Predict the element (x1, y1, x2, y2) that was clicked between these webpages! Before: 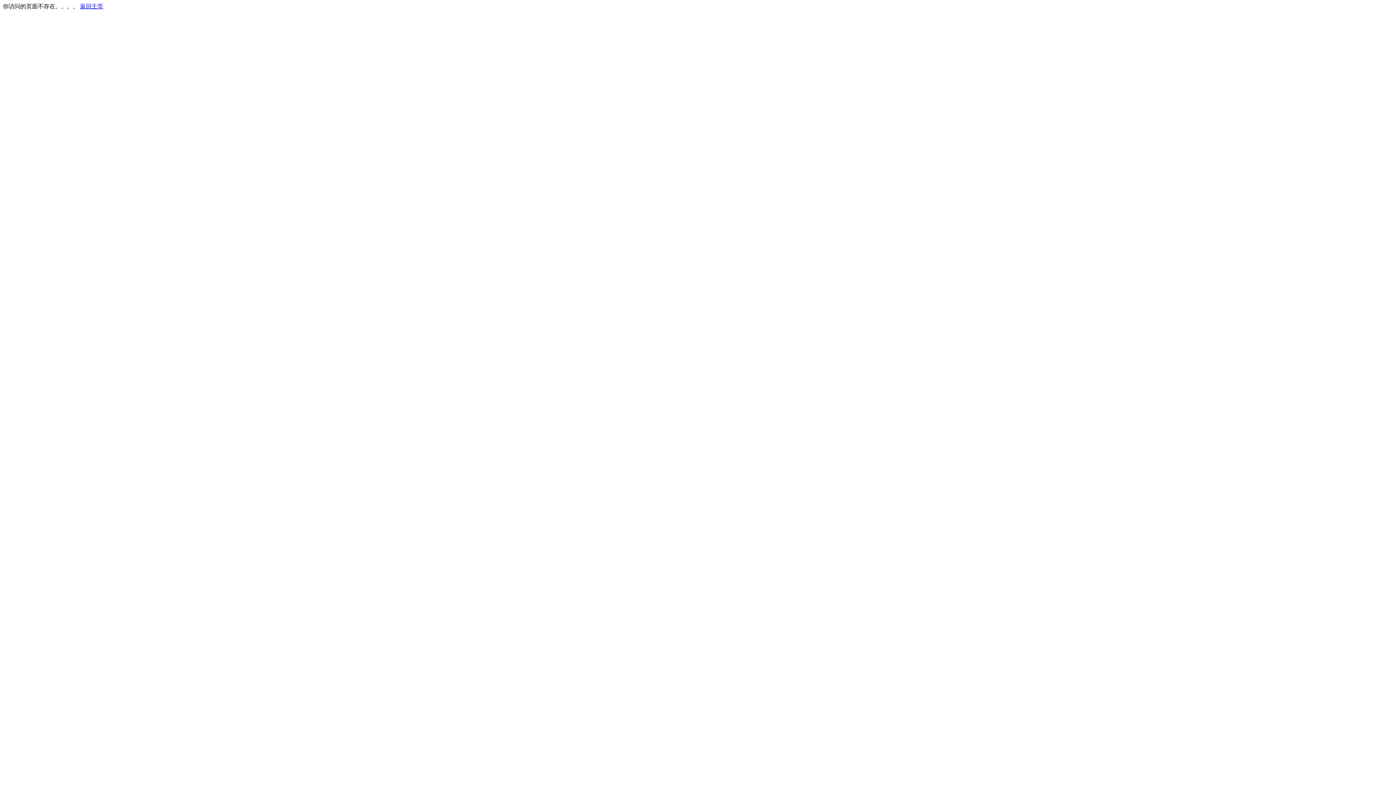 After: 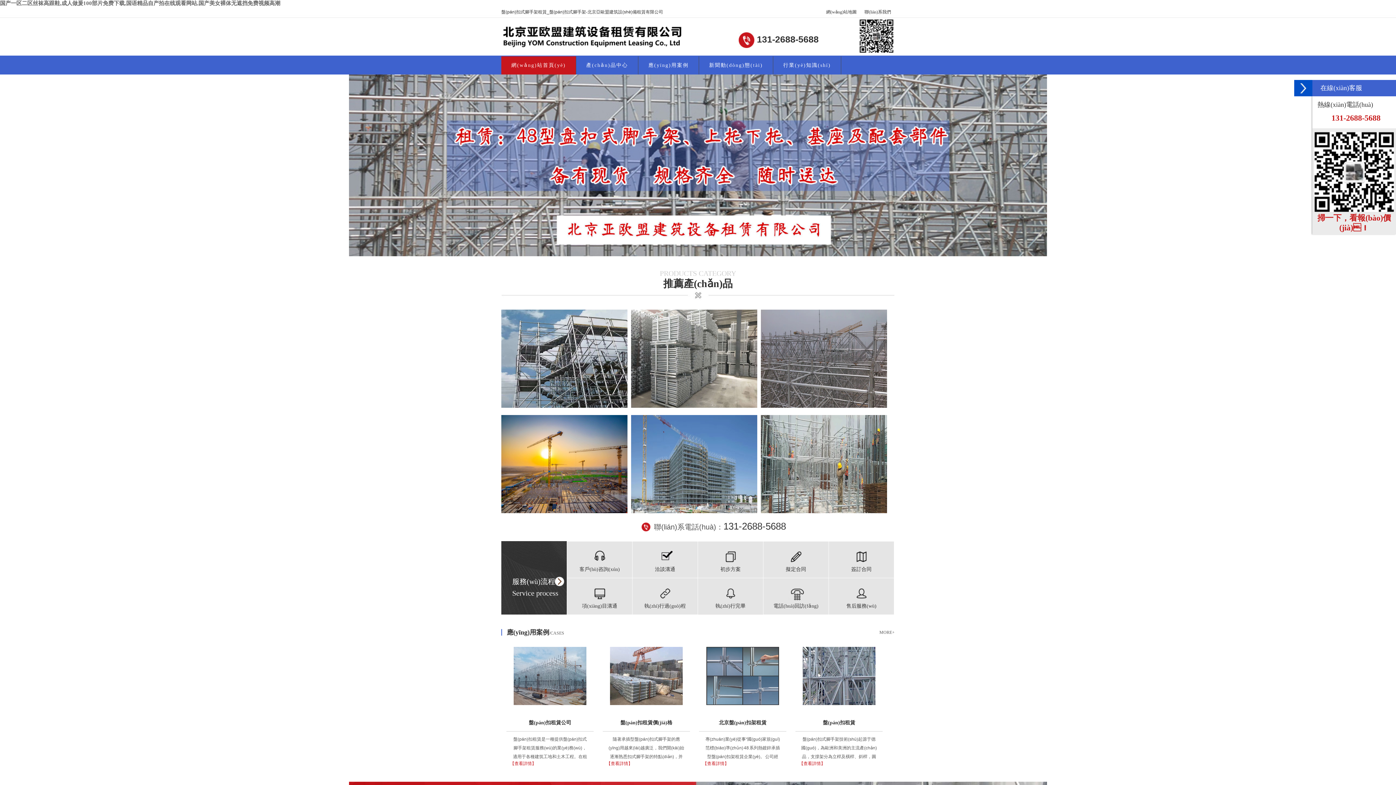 Action: label: 返回主页 bbox: (80, 3, 103, 9)